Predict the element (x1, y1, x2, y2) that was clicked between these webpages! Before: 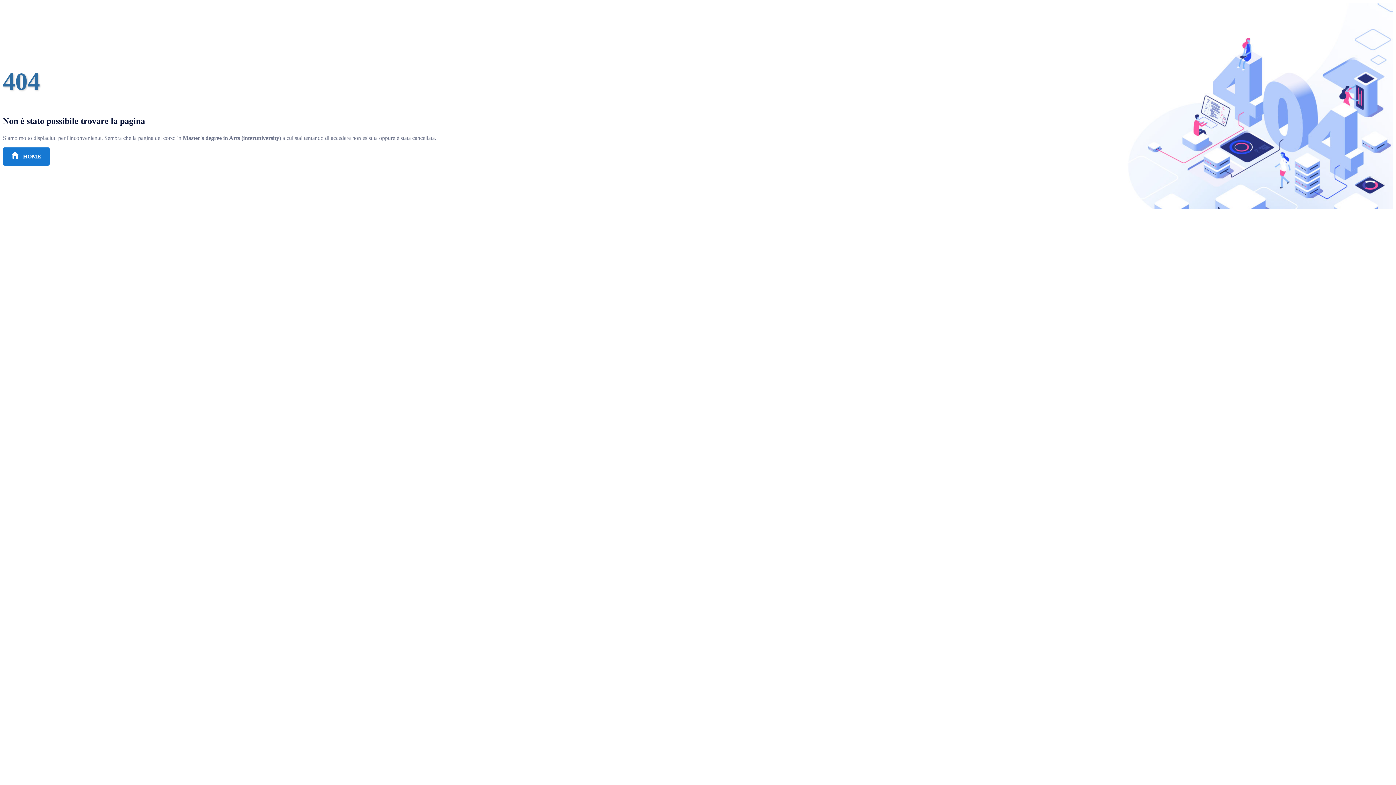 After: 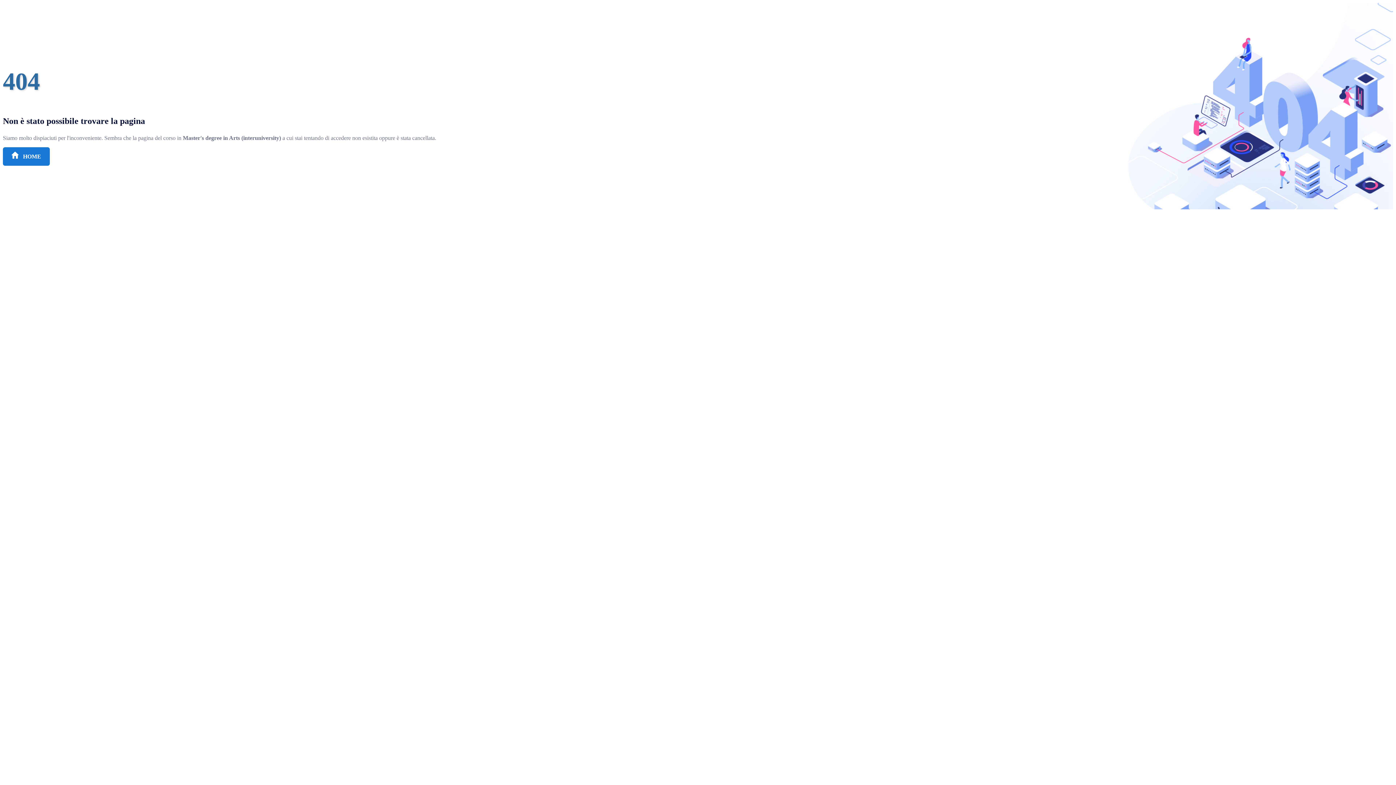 Action: label:  HOME bbox: (2, 147, 49, 165)